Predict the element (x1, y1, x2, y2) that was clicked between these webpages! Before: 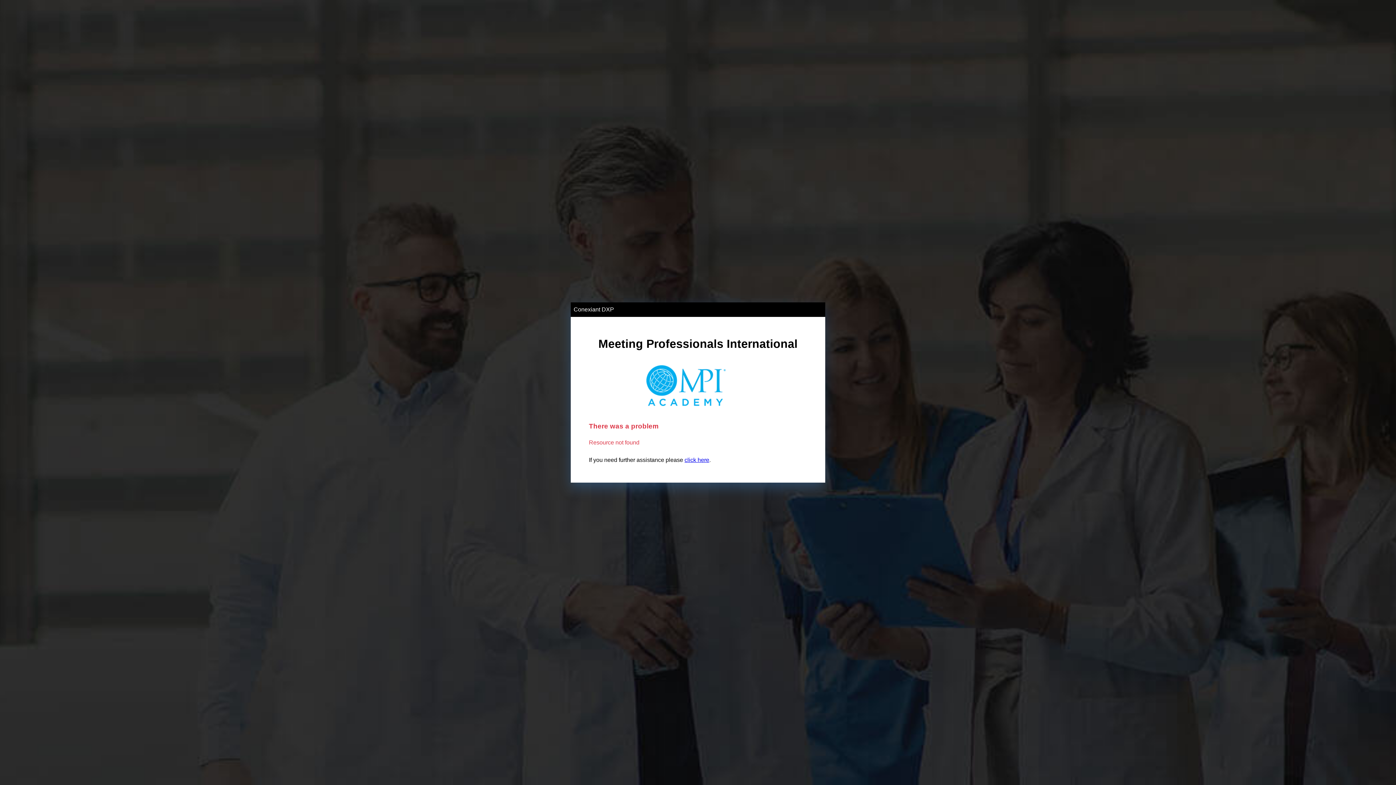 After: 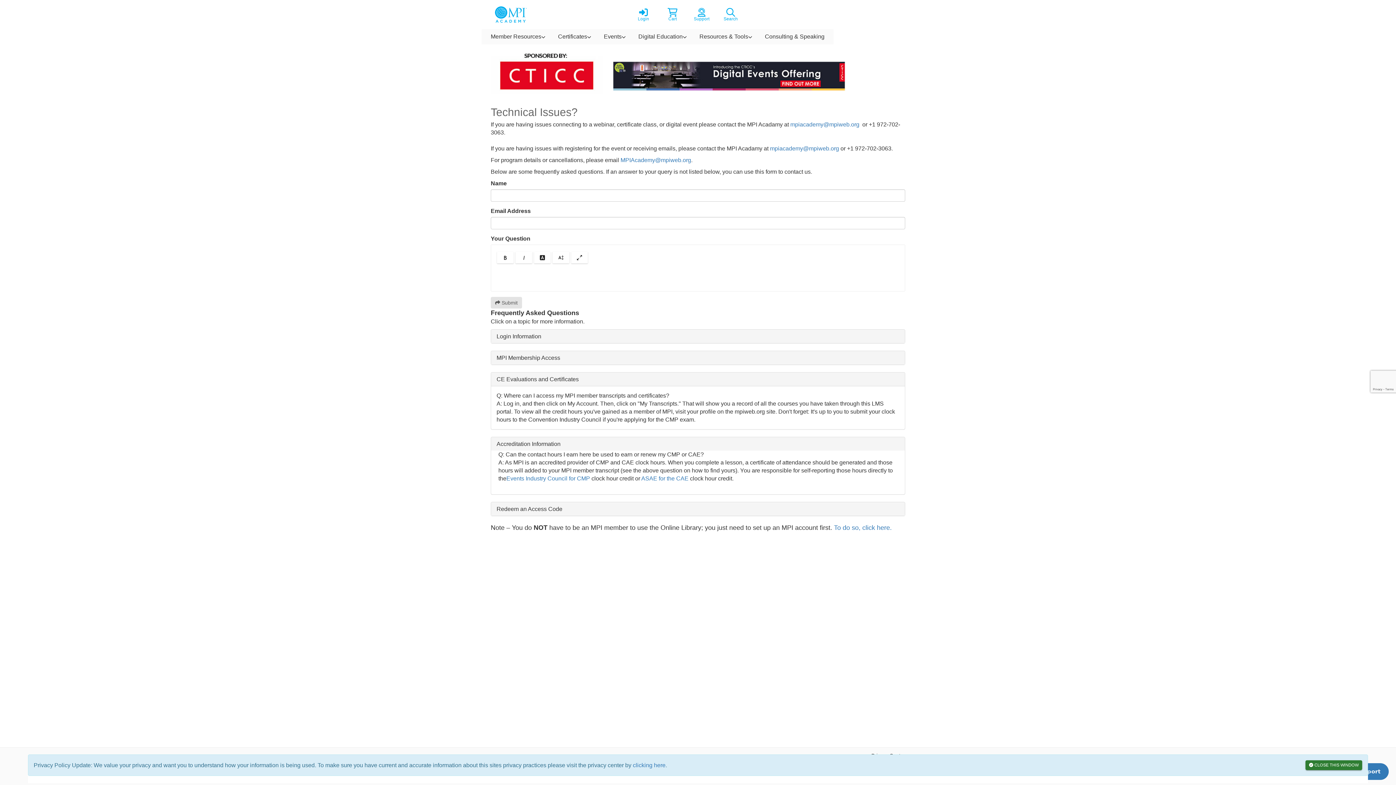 Action: label: click here bbox: (684, 457, 709, 463)